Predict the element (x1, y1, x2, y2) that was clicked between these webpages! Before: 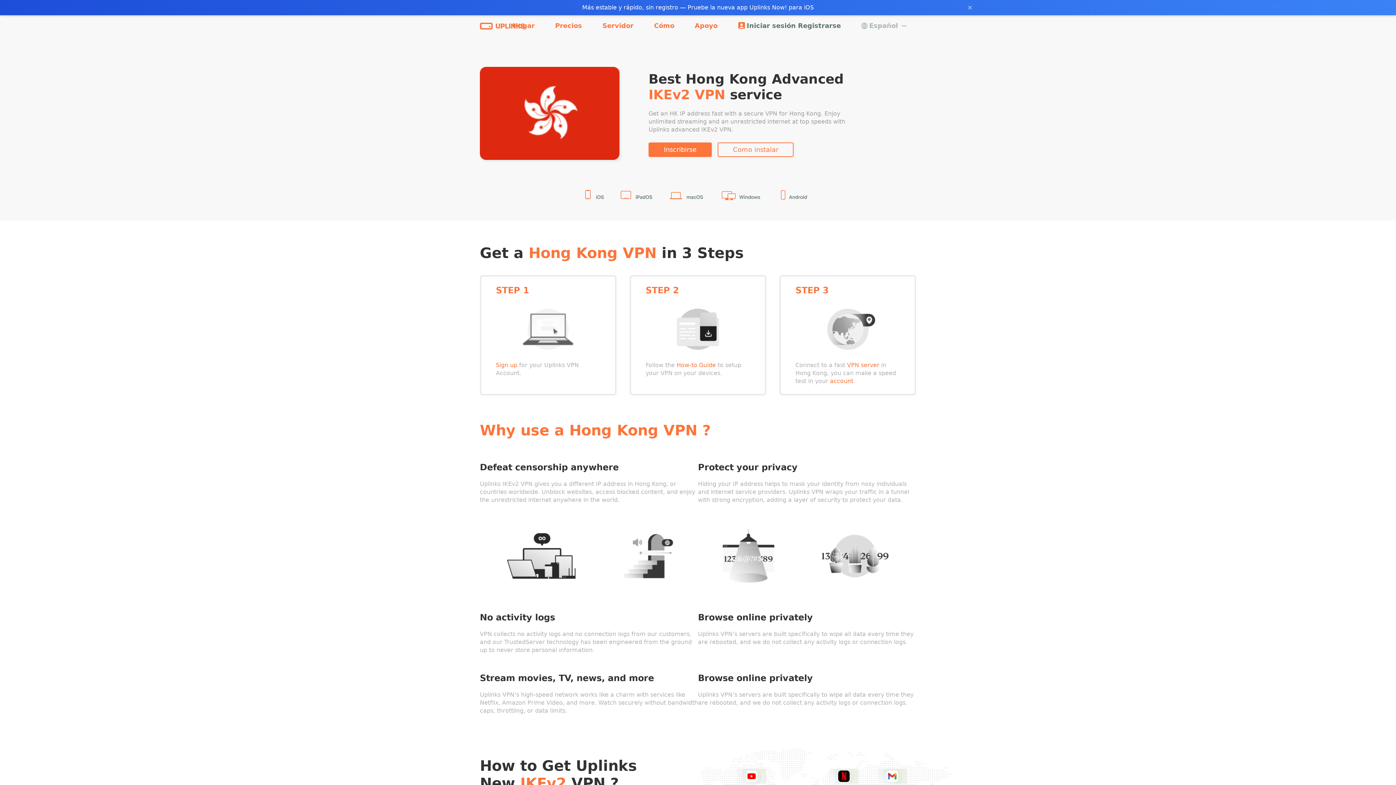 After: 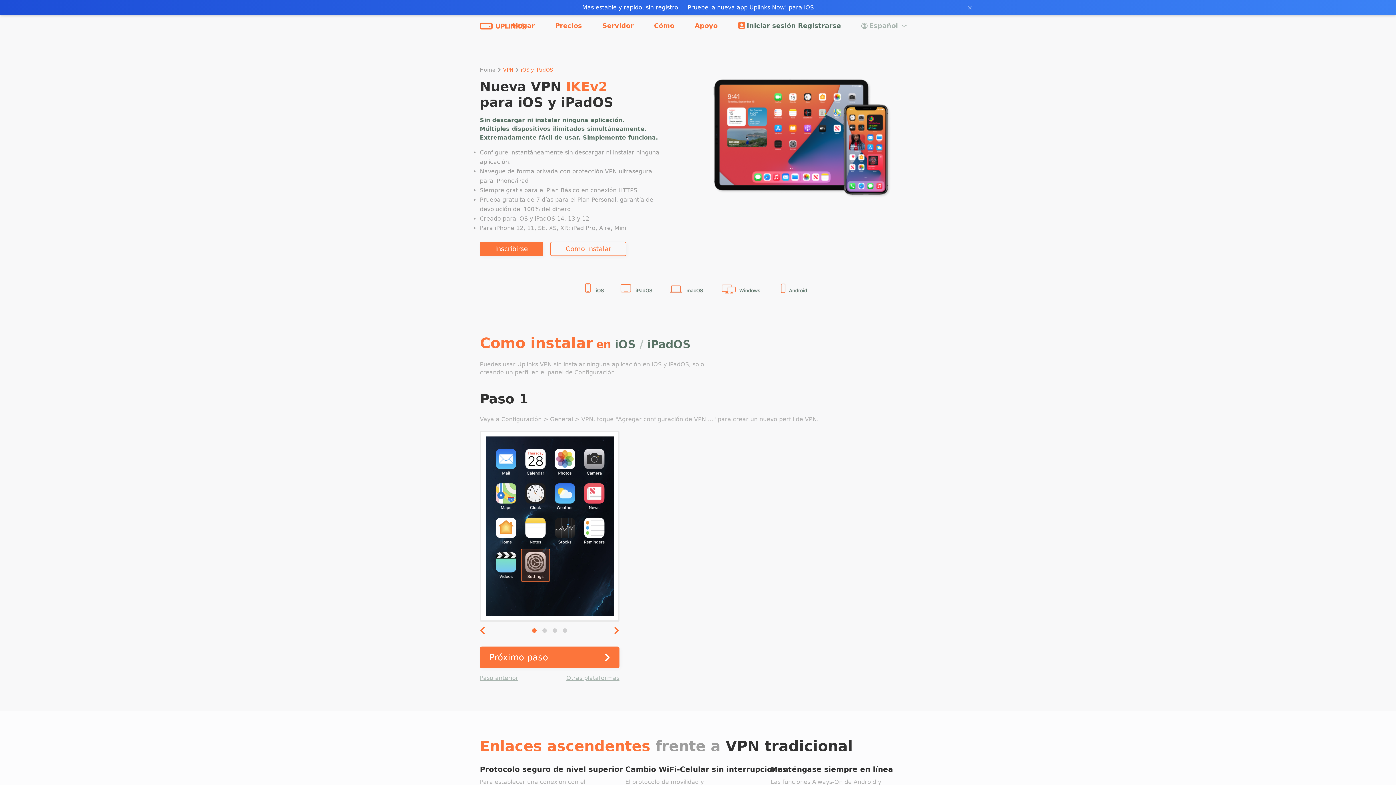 Action: bbox: (618, 189, 654, 203)